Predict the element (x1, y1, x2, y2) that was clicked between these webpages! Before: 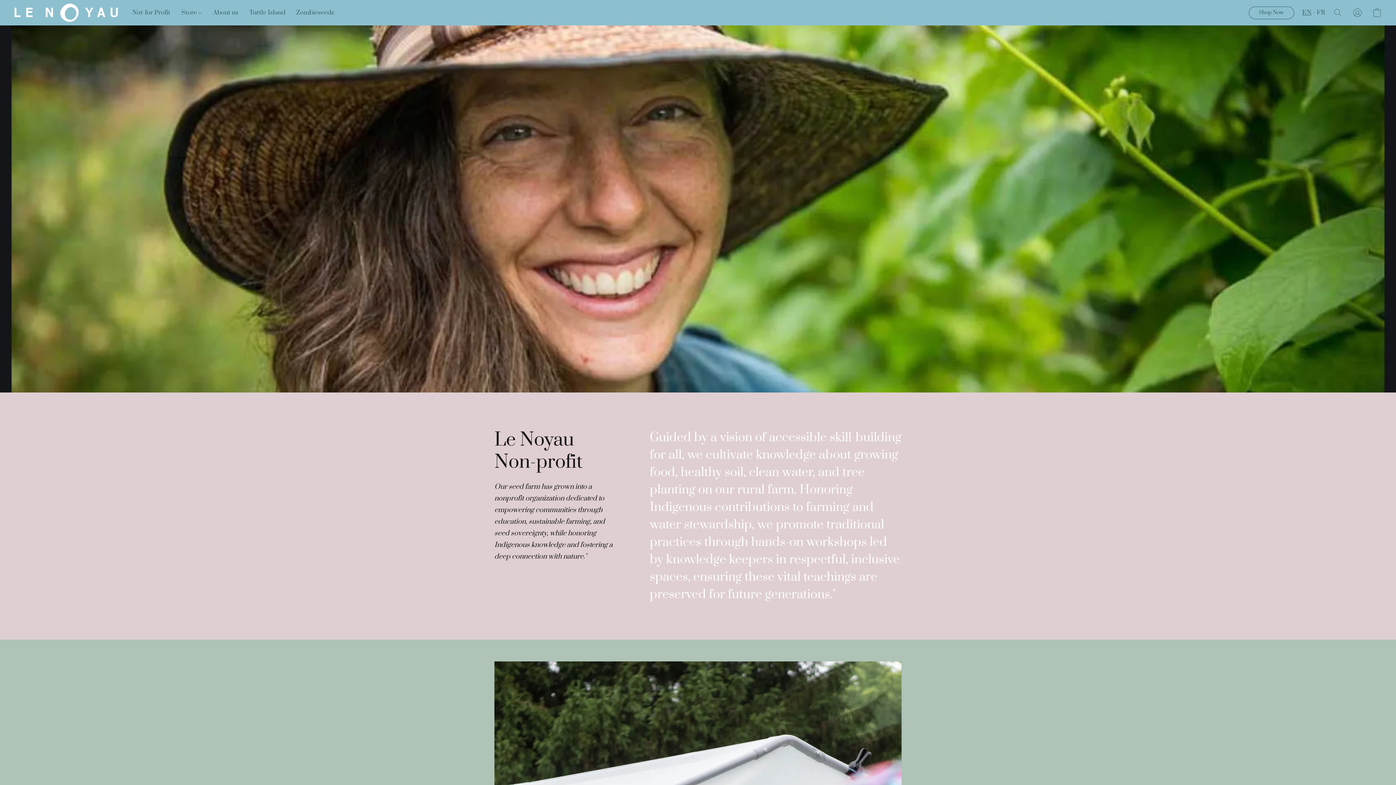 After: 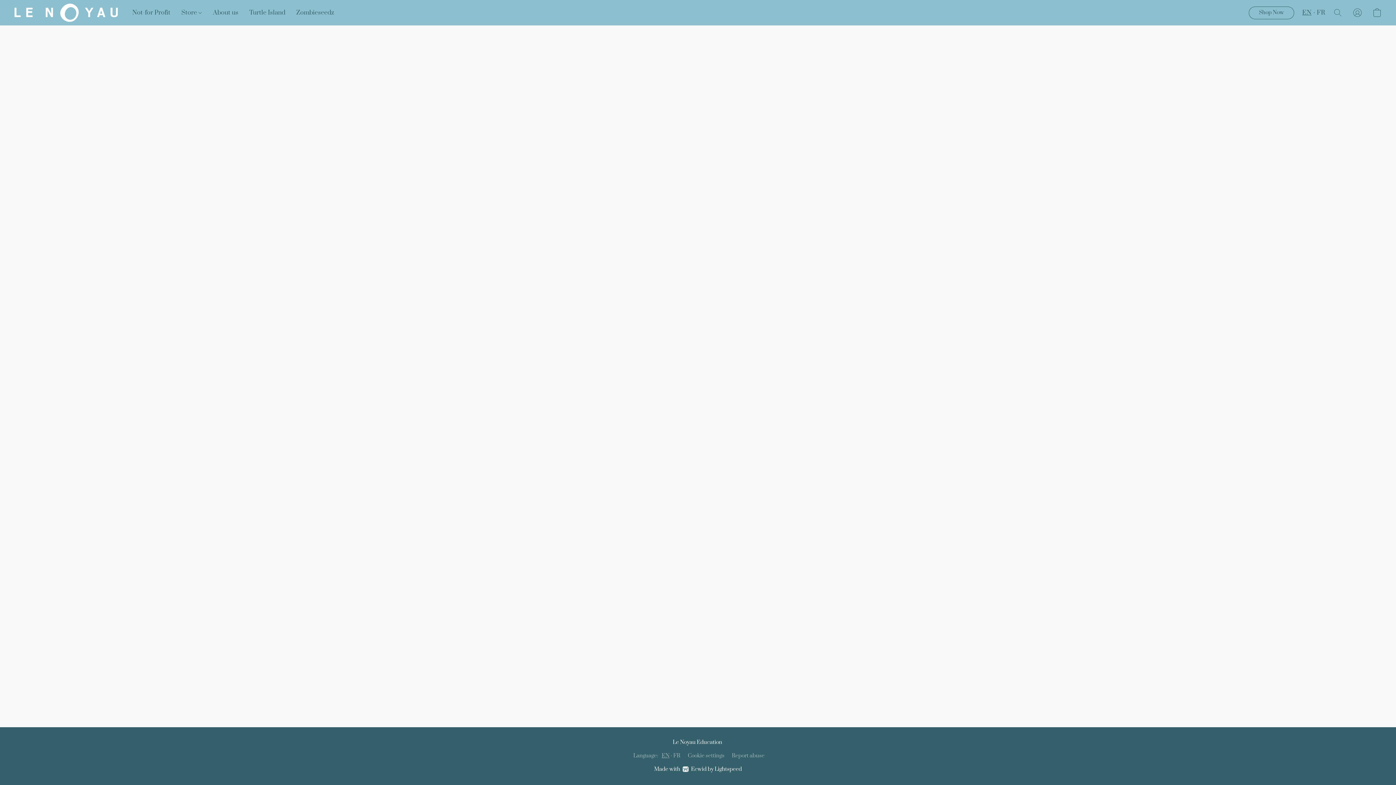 Action: label: Zombieseedz bbox: (290, 5, 334, 19)